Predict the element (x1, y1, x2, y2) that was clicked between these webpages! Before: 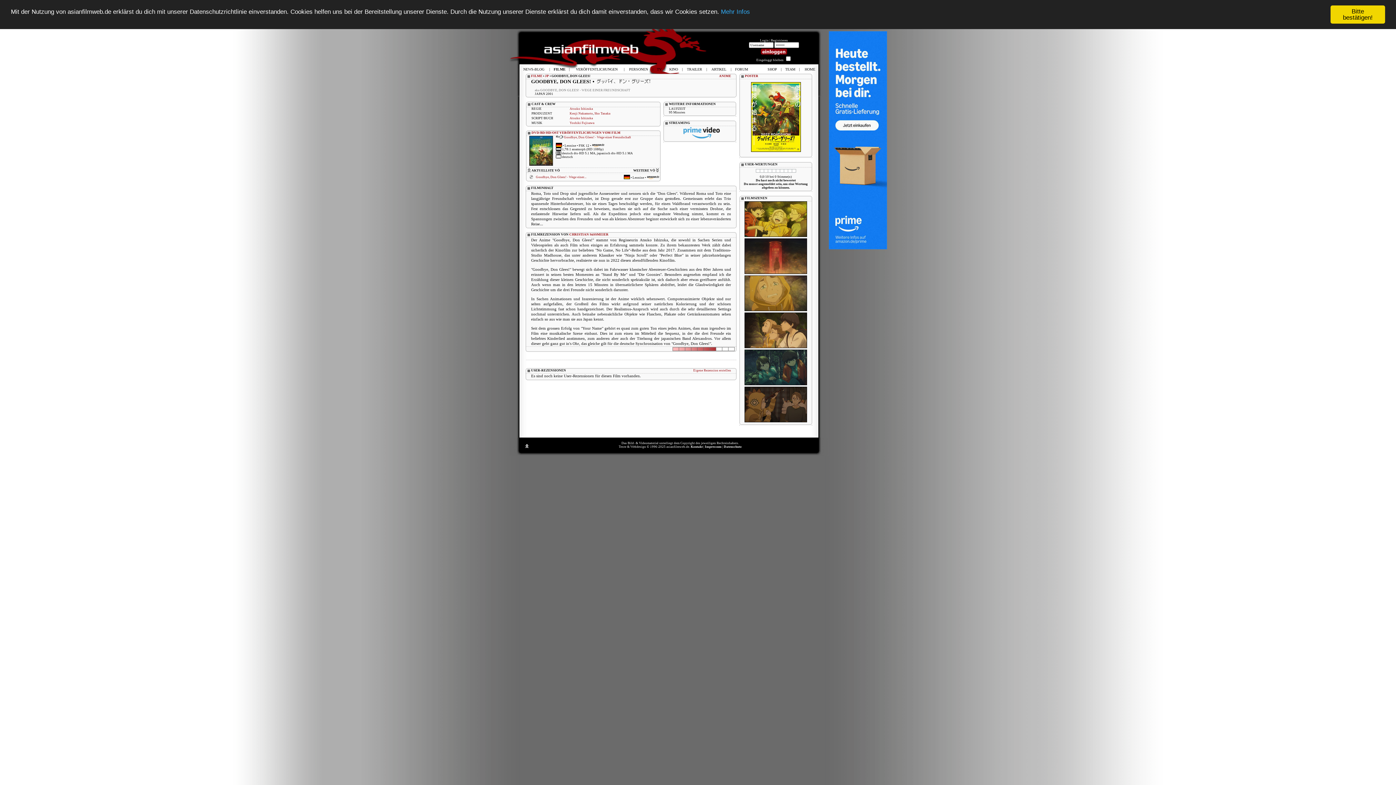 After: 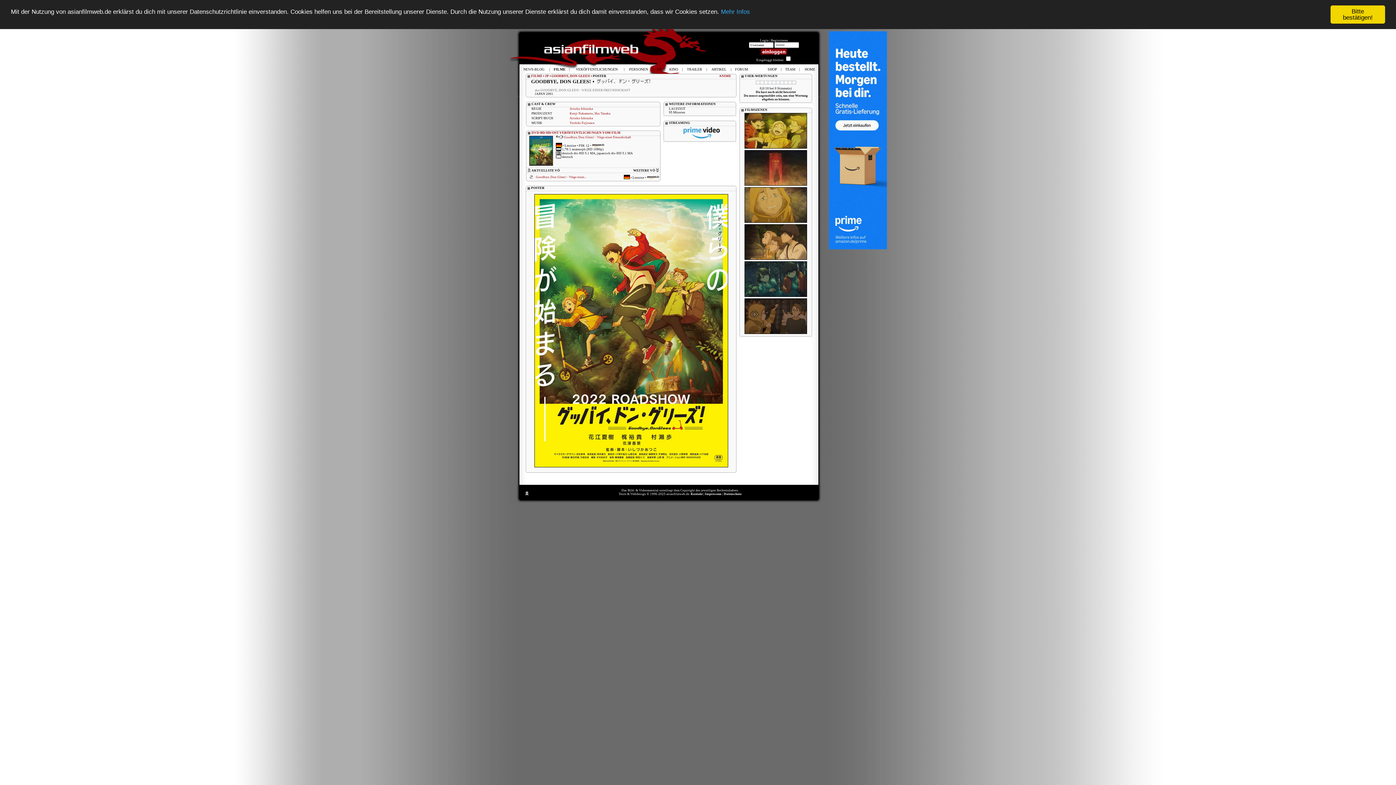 Action: bbox: (751, 149, 800, 152)